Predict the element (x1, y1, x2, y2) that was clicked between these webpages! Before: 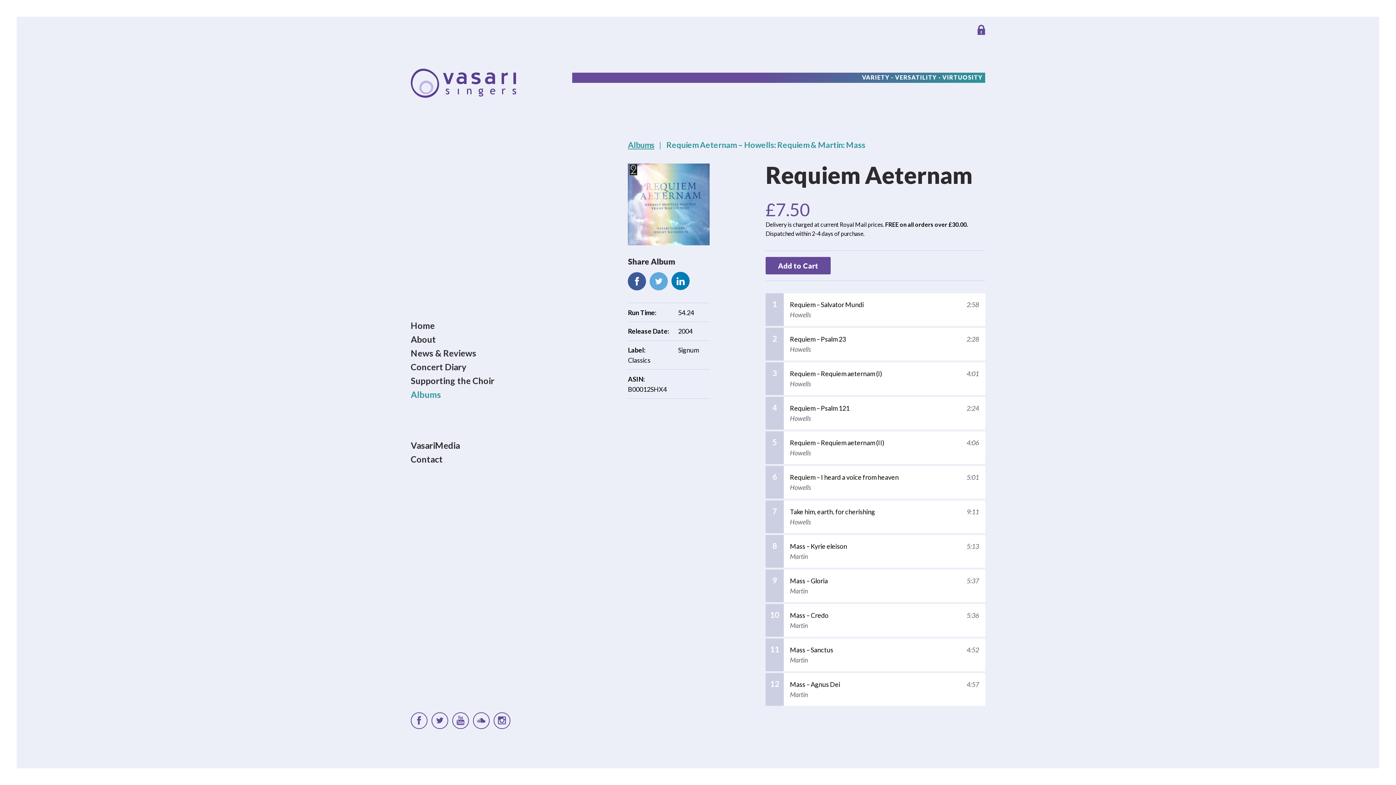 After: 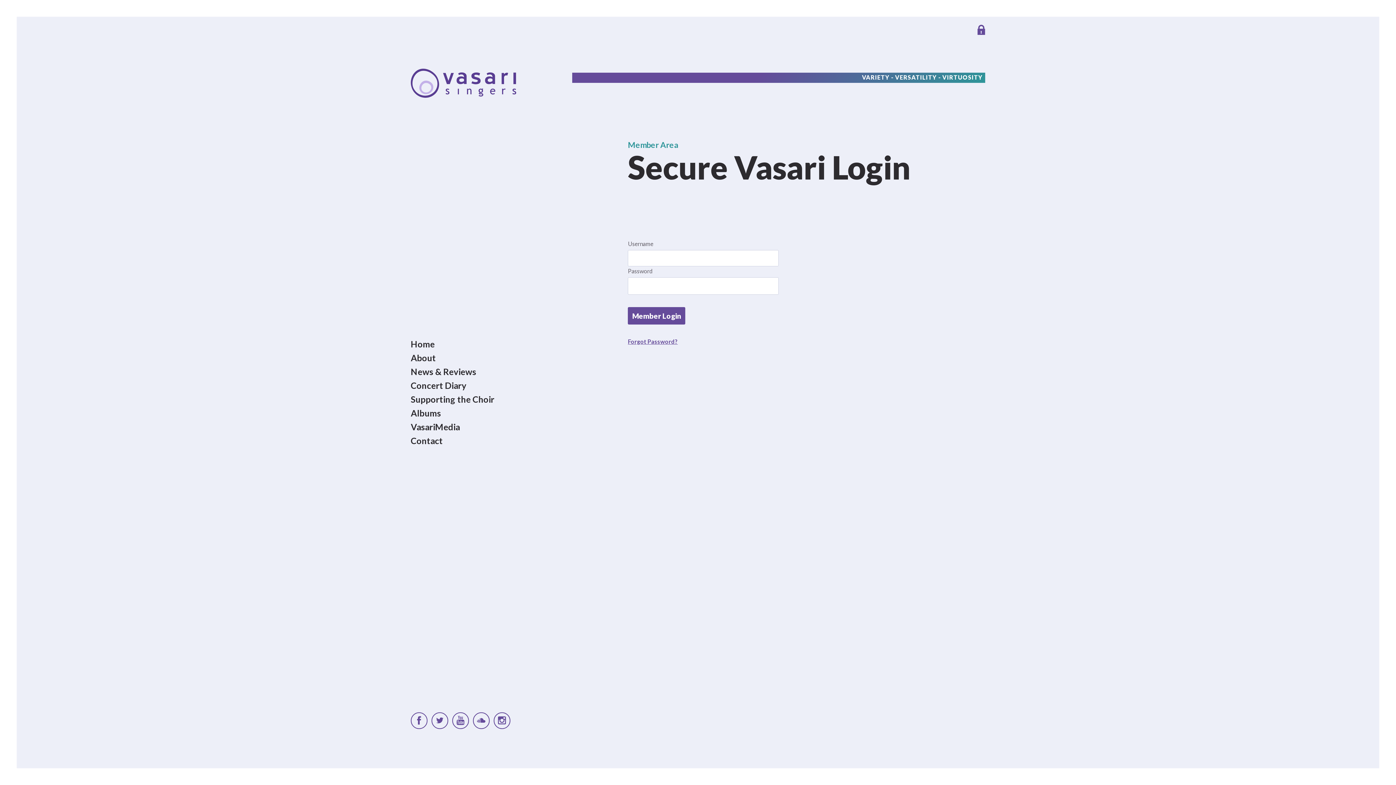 Action: bbox: (974, 18, 992, 42)